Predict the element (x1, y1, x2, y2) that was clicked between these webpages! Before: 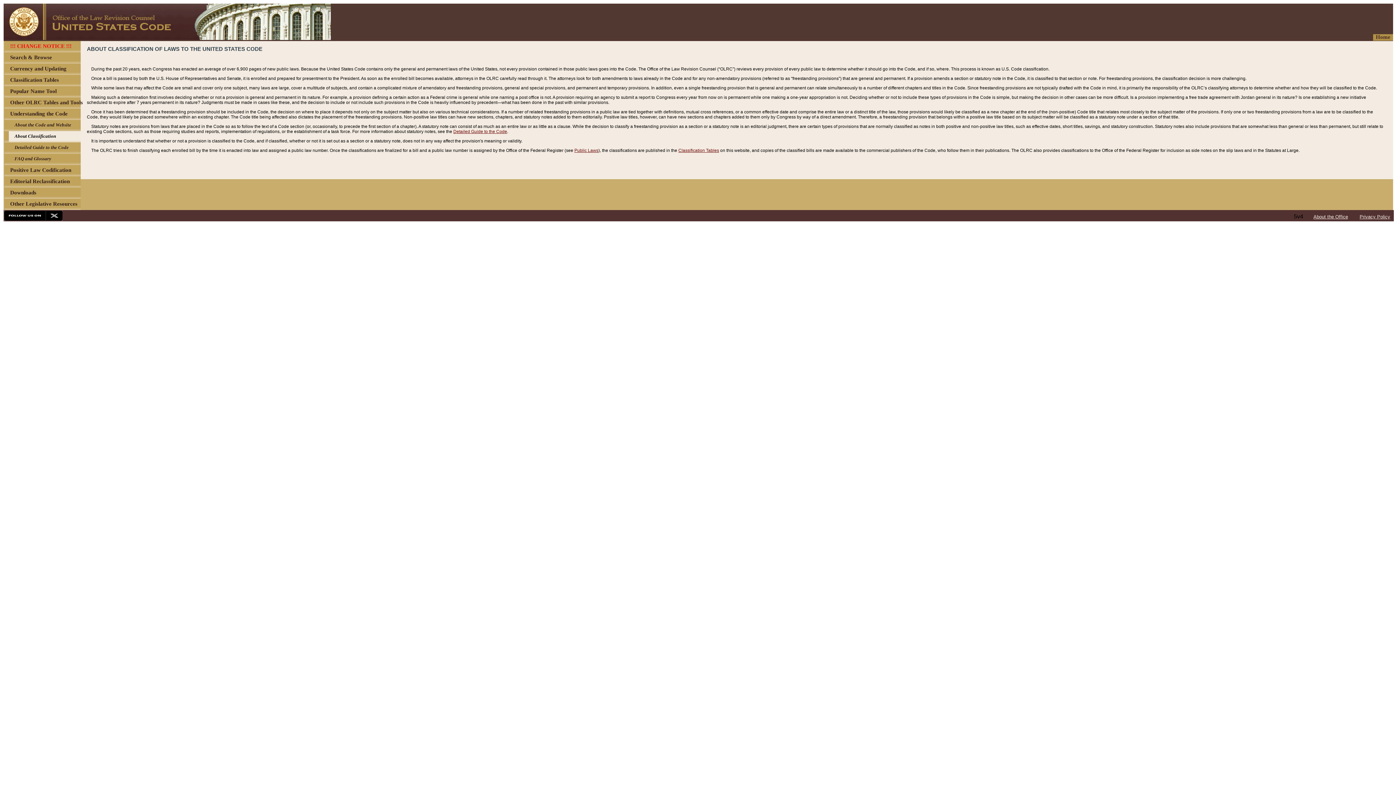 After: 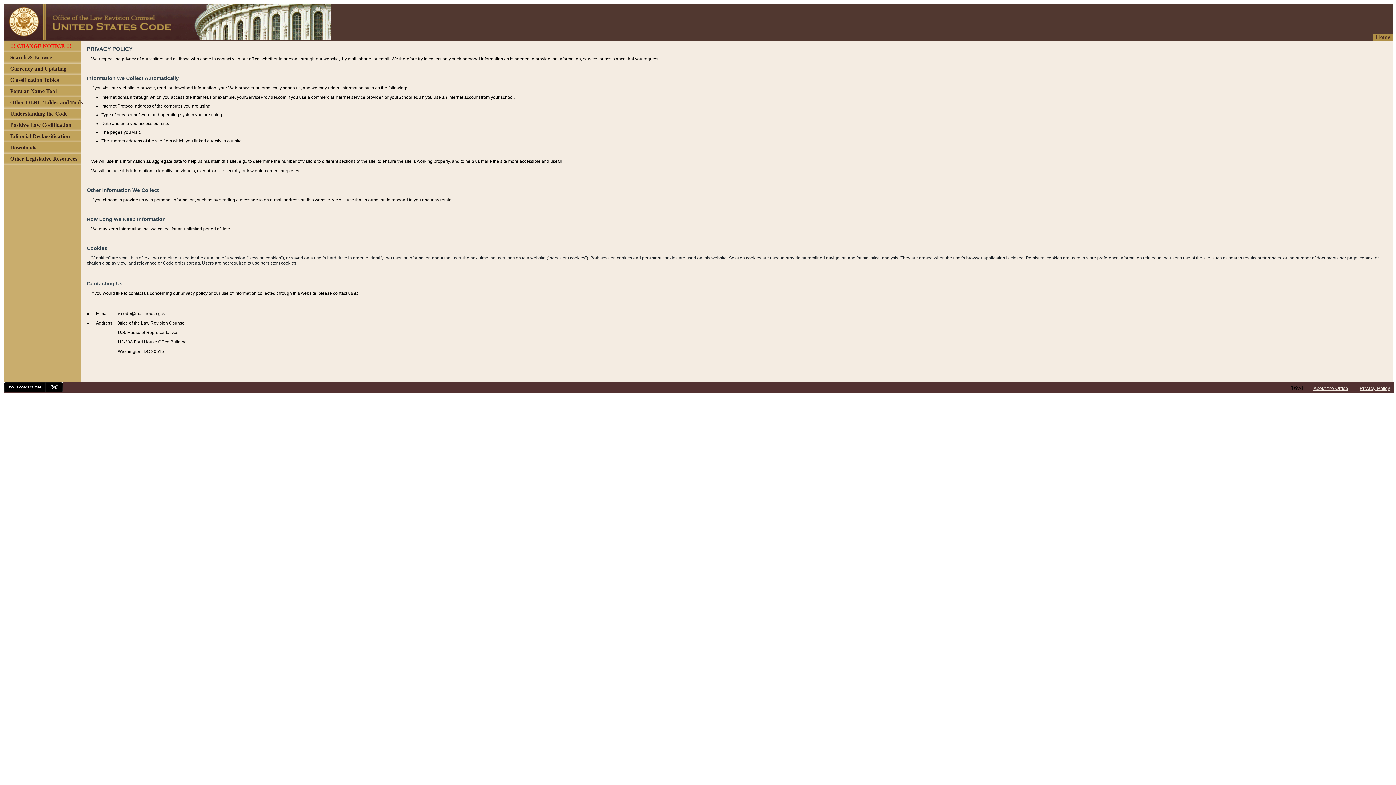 Action: bbox: (1360, 214, 1390, 219) label: Privacy Policy